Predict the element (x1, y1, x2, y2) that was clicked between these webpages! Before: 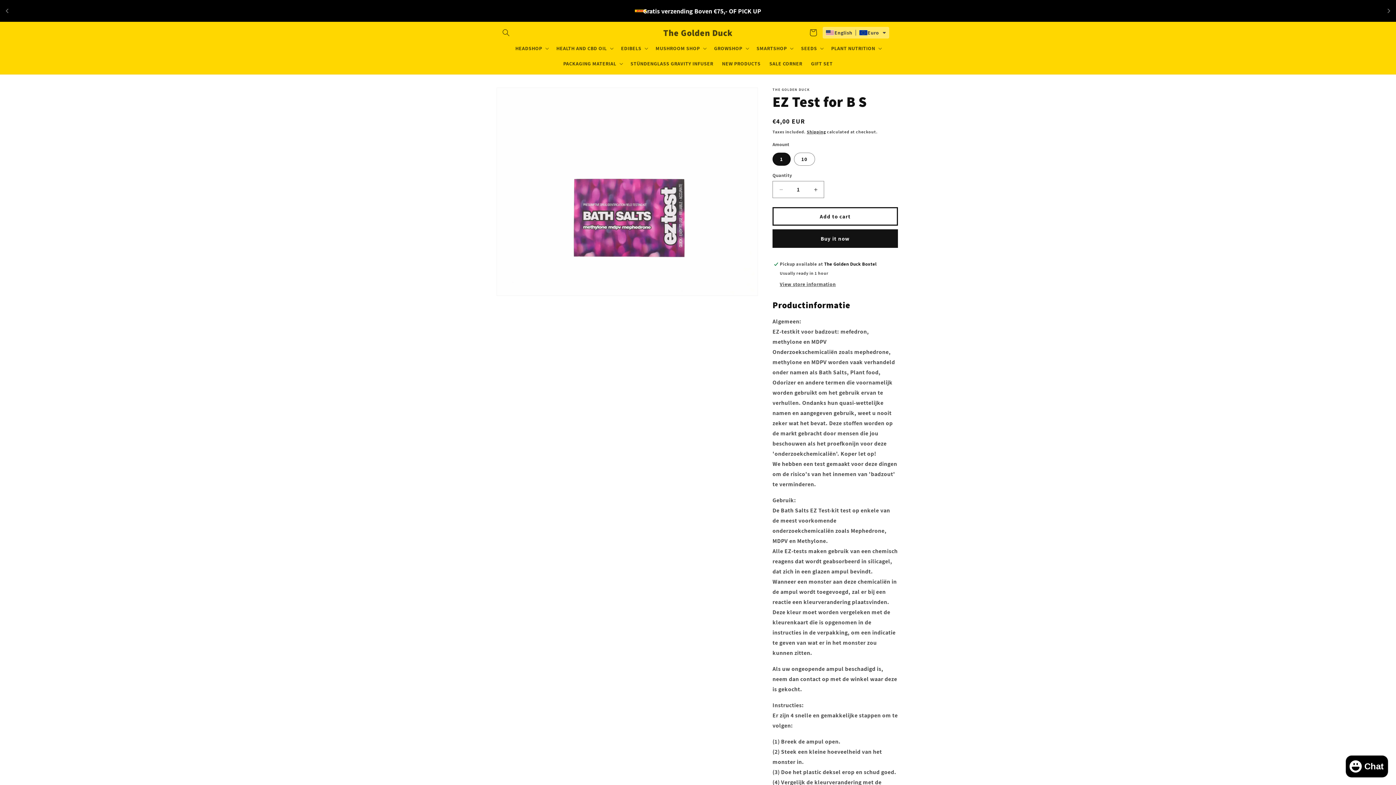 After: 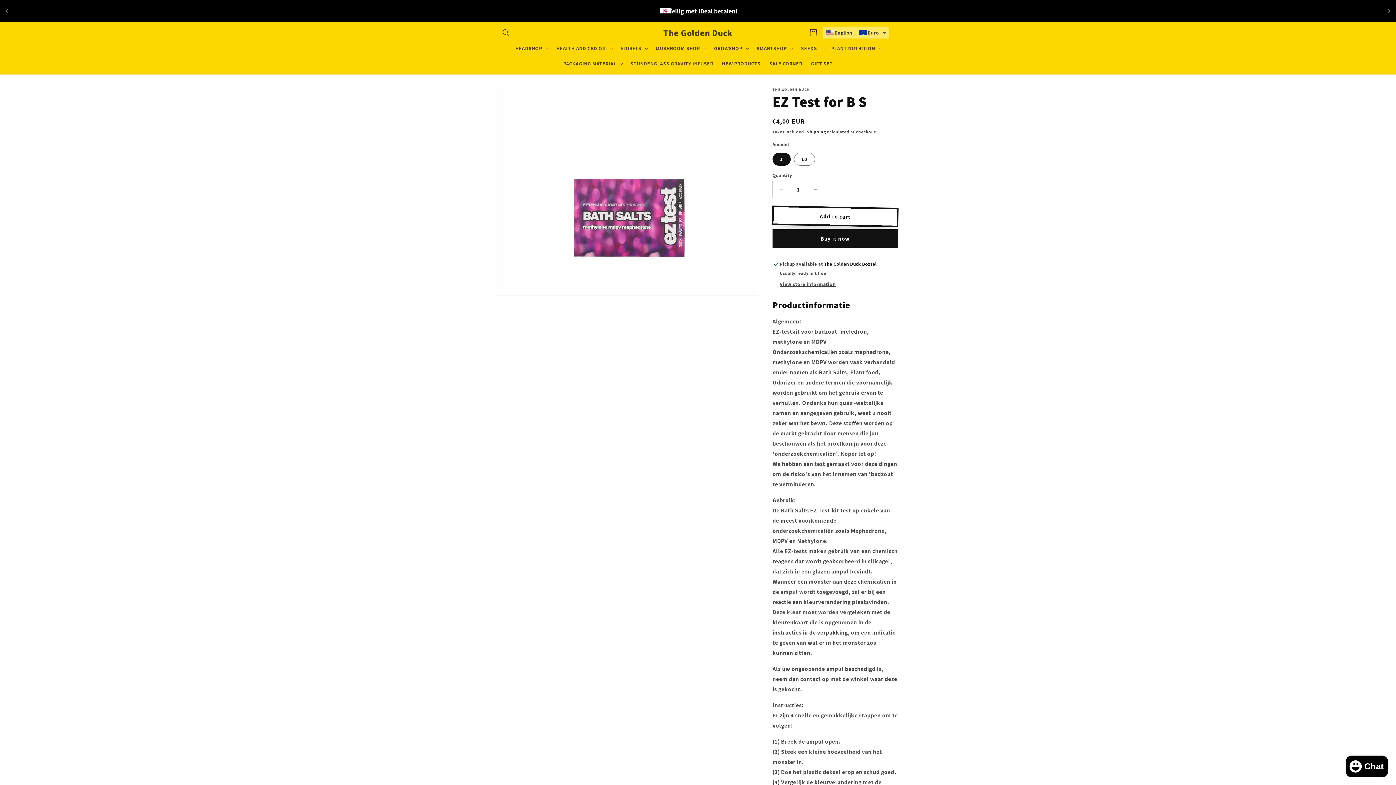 Action: bbox: (772, 207, 898, 225) label: Add to cart